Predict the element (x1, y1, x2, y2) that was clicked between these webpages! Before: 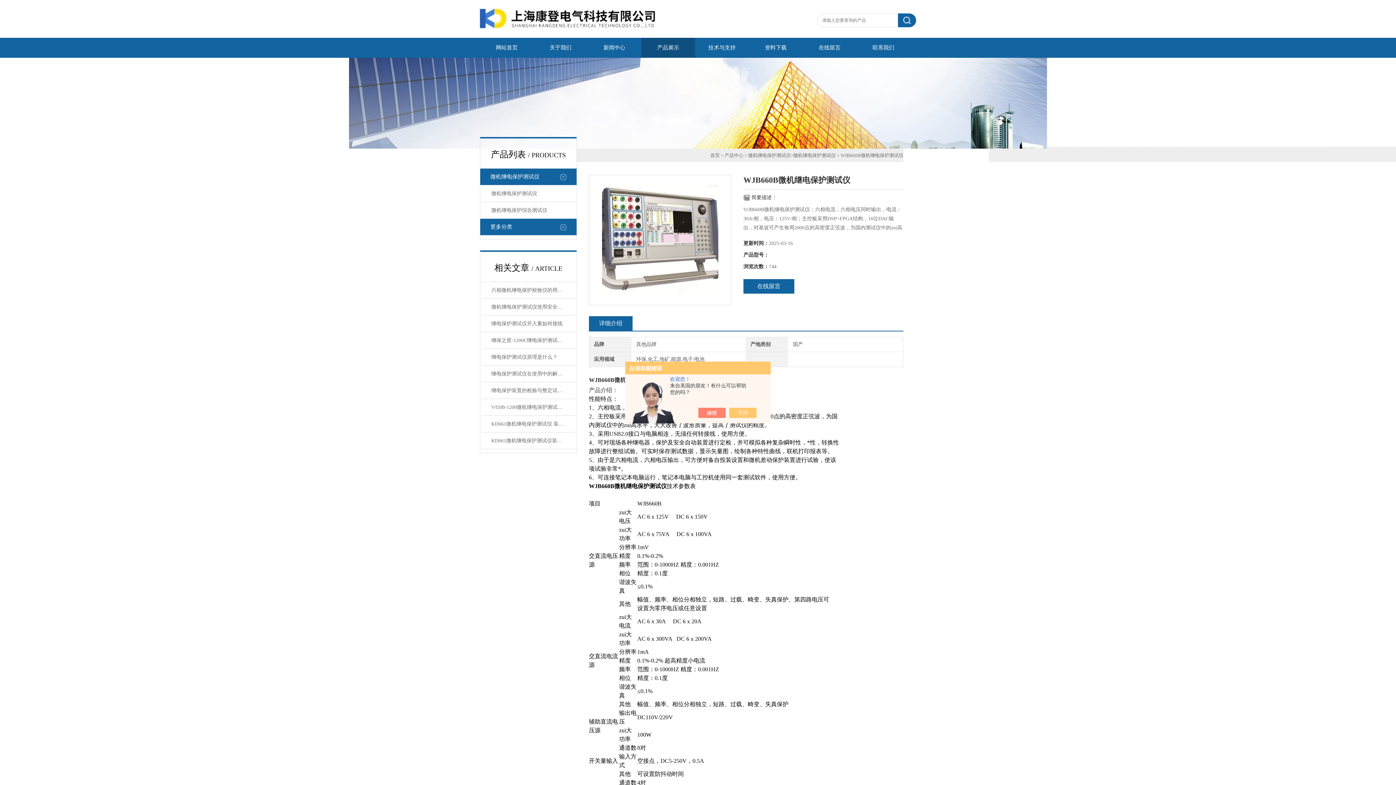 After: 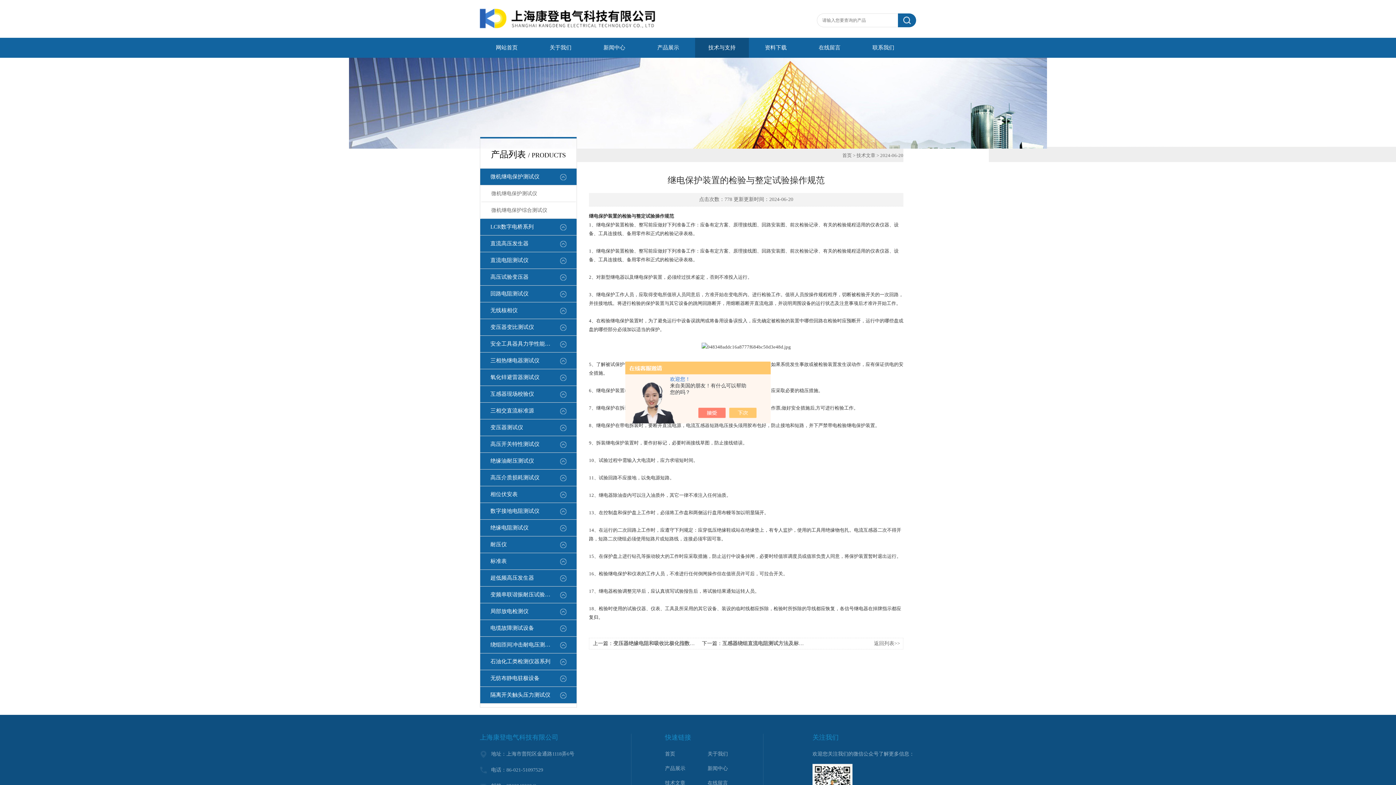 Action: label: 继电保护装置的检验与整定试验操作规范 bbox: (481, 382, 575, 399)